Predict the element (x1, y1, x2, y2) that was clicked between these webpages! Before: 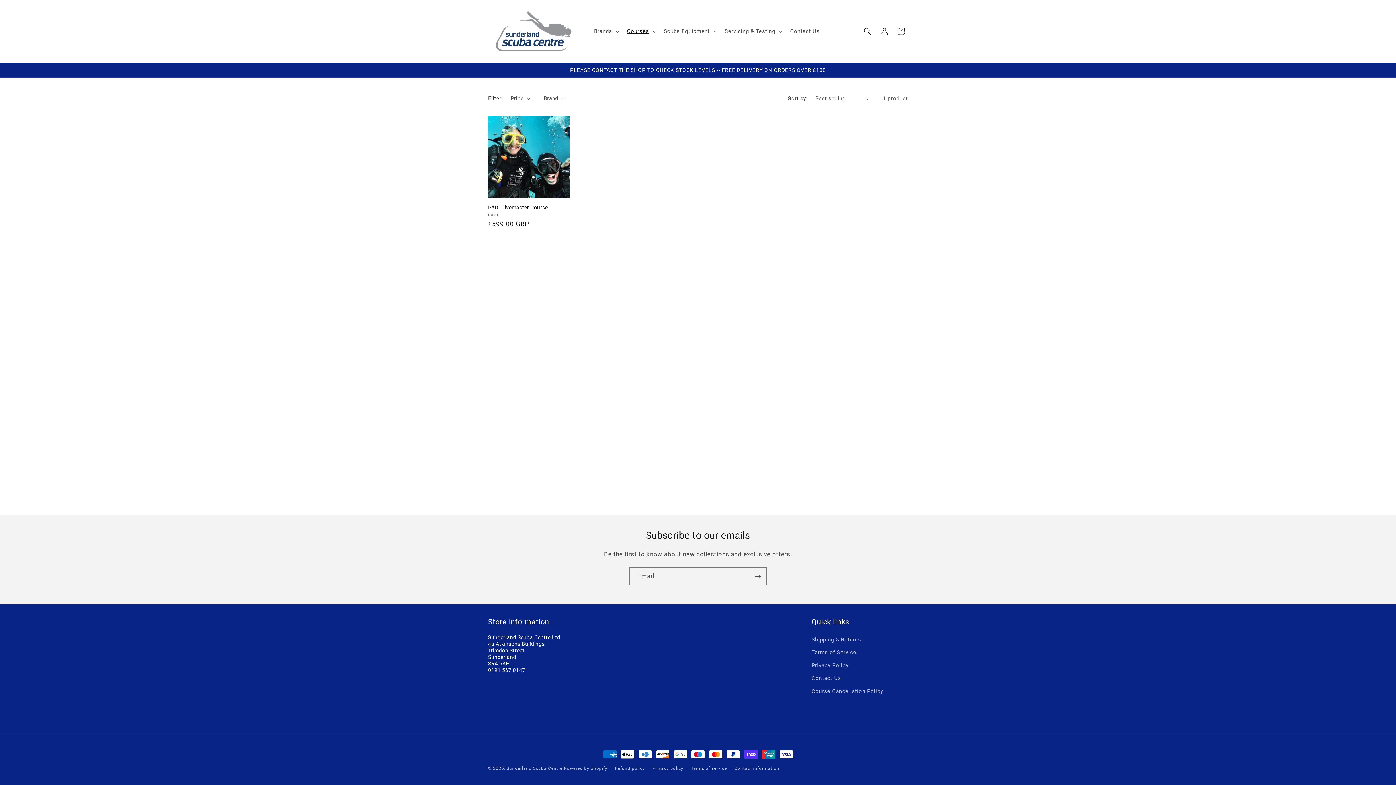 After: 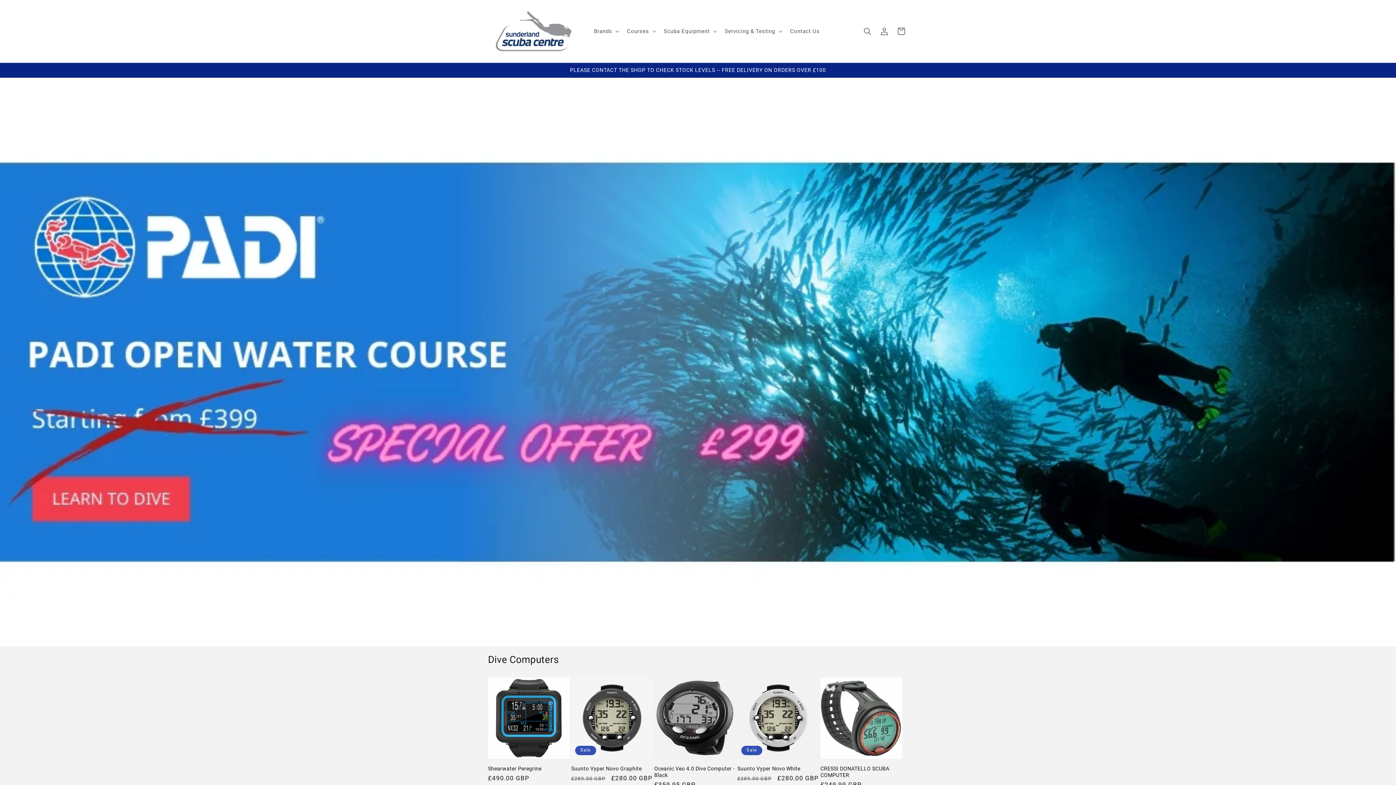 Action: bbox: (485, 0, 581, 62)